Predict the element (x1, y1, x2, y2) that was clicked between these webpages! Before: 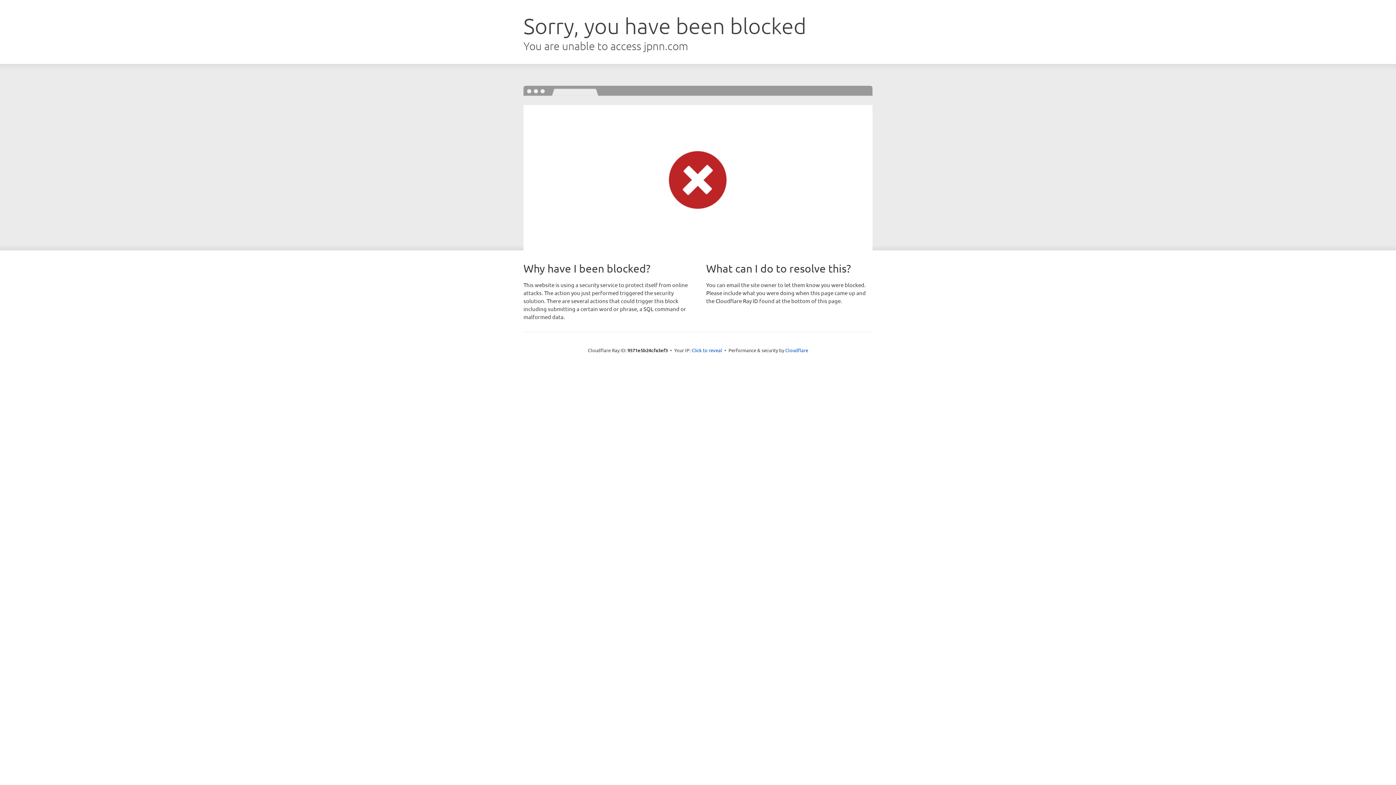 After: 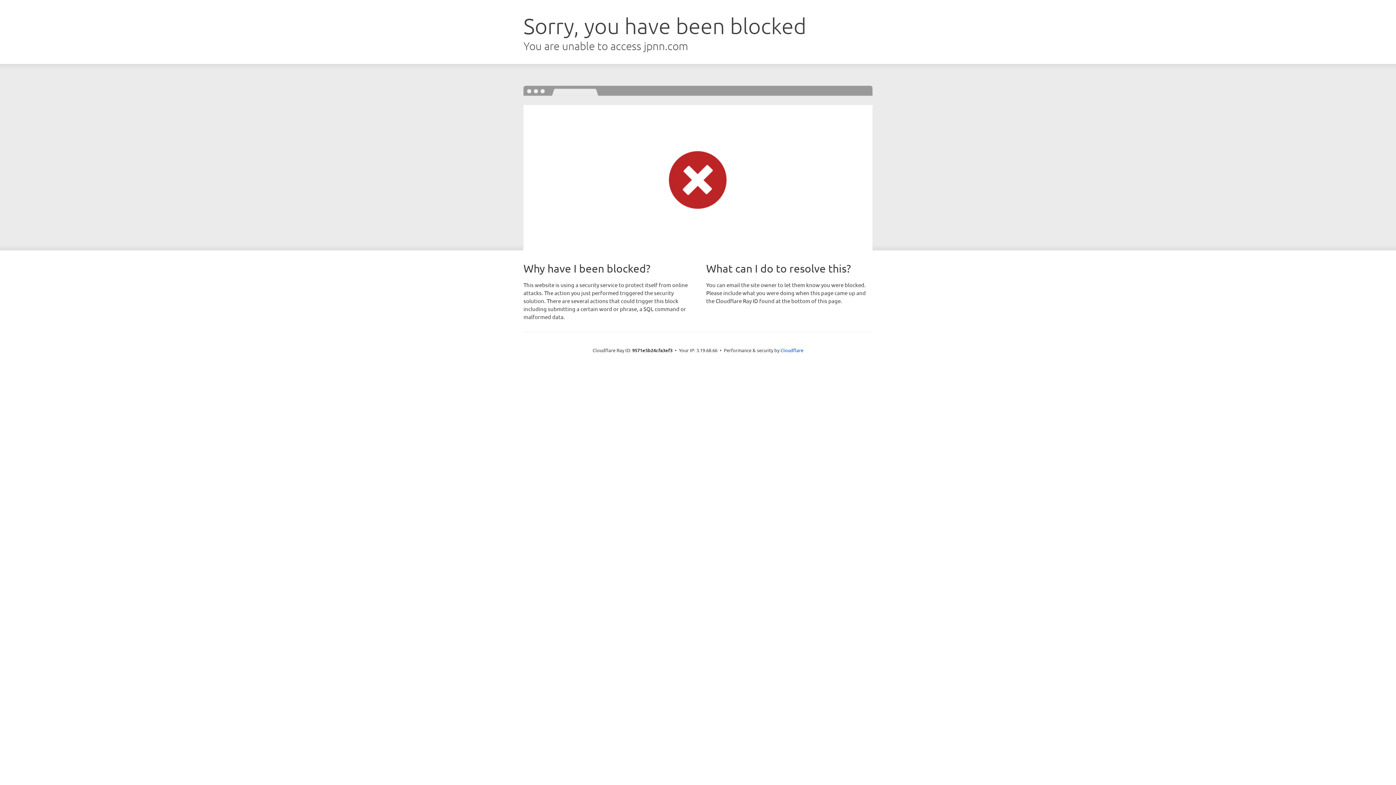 Action: bbox: (691, 346, 722, 353) label: Click to reveal